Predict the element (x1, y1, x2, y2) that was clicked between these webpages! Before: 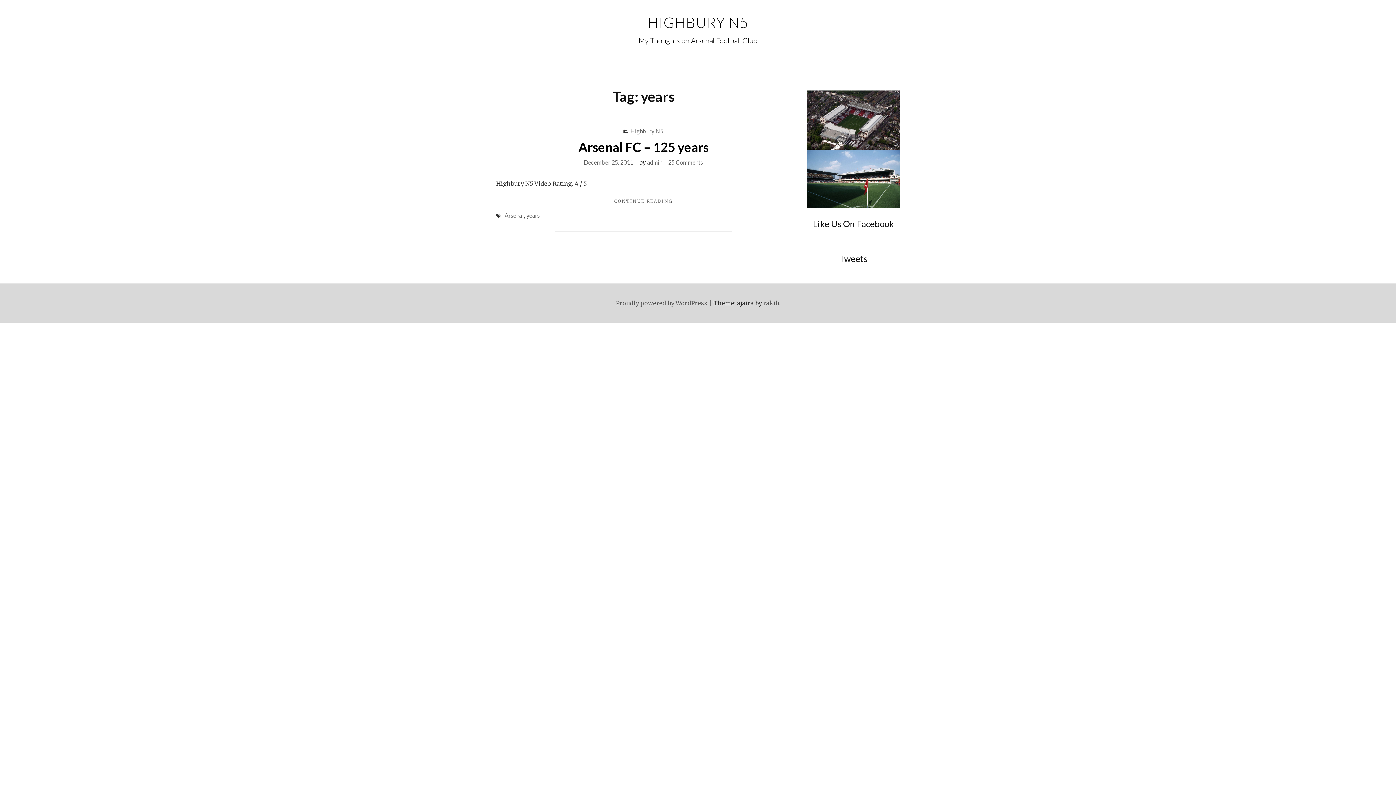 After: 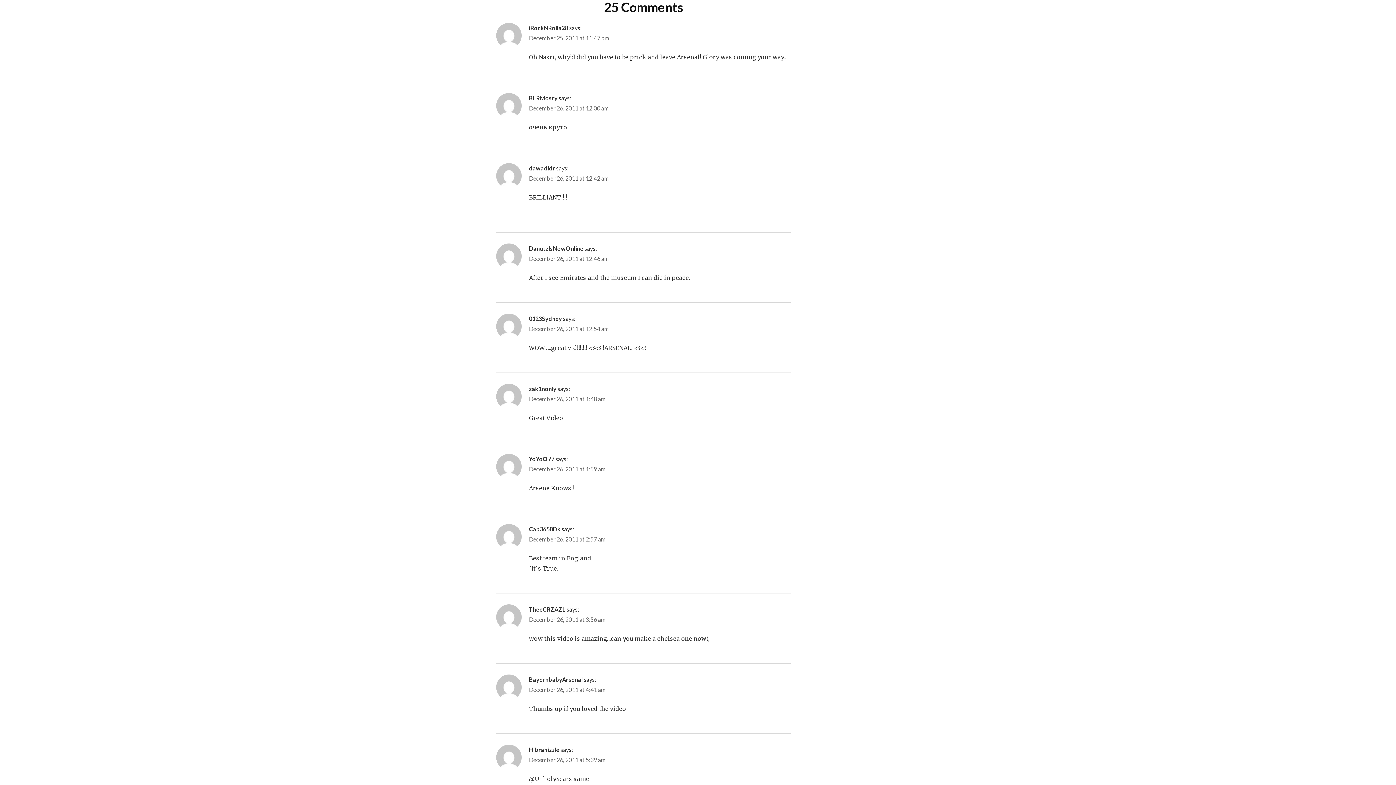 Action: bbox: (668, 158, 703, 165) label: 25 Comments
on Arsenal FC – 125 years